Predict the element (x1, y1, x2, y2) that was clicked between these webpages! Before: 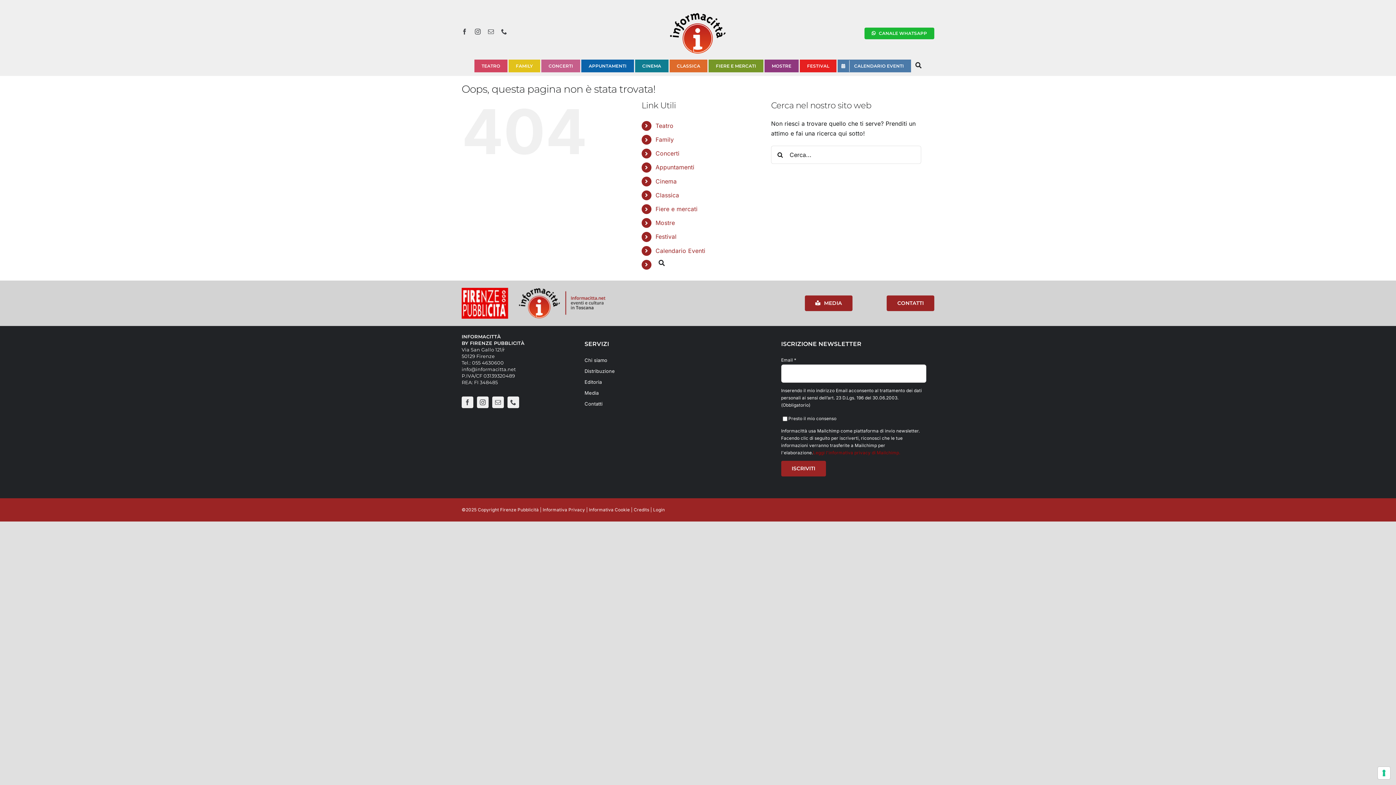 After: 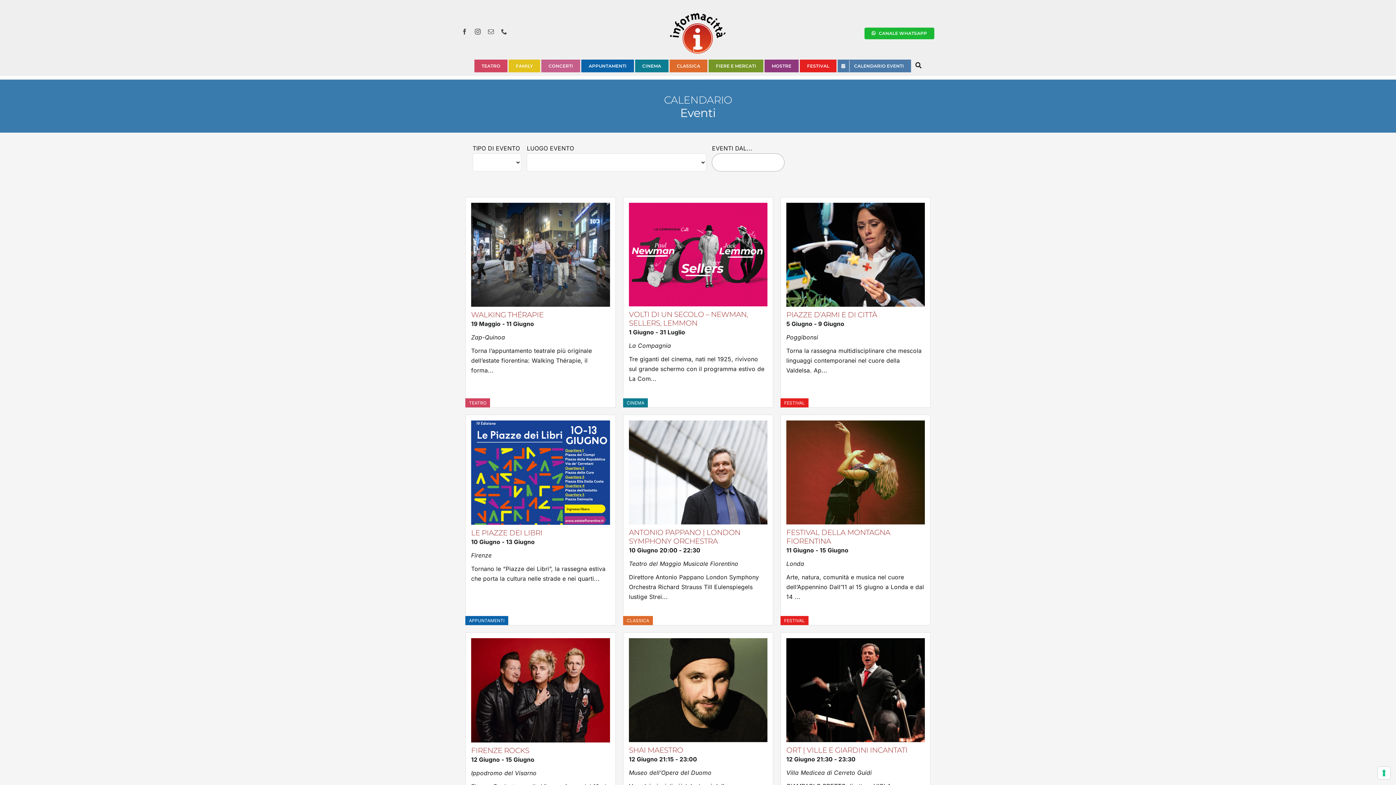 Action: label: CALENDARIO EVENTI bbox: (837, 59, 911, 72)